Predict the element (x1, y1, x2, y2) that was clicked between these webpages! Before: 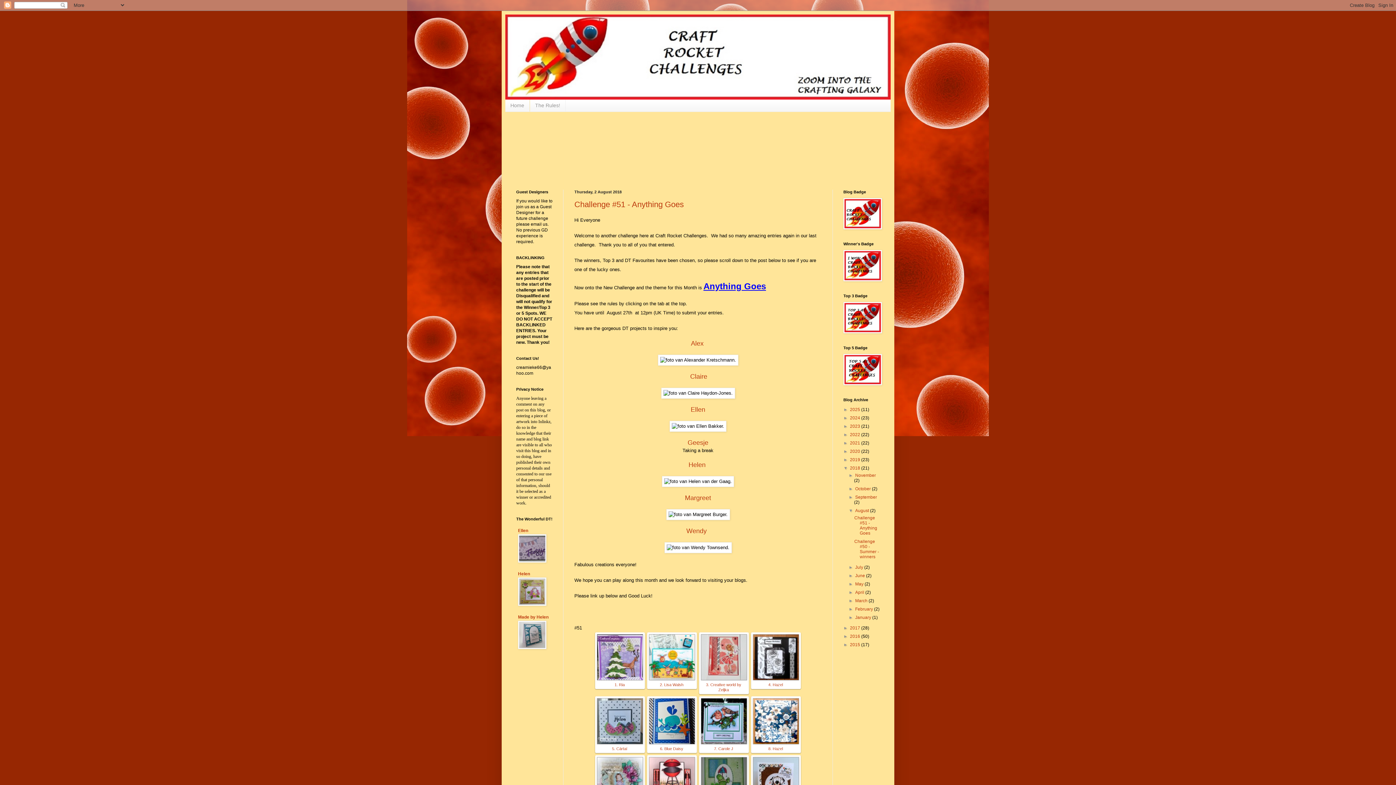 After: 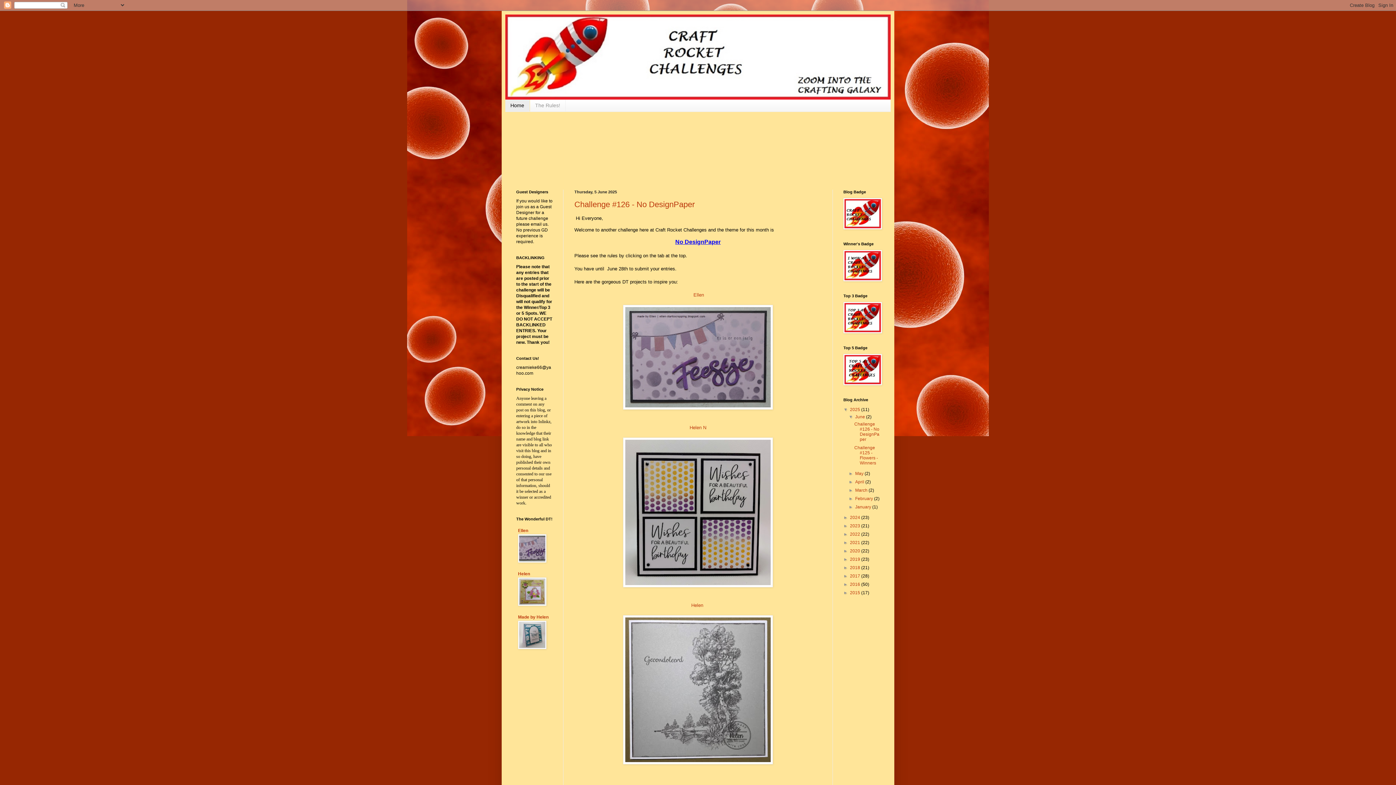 Action: label: Home bbox: (505, 99, 529, 111)